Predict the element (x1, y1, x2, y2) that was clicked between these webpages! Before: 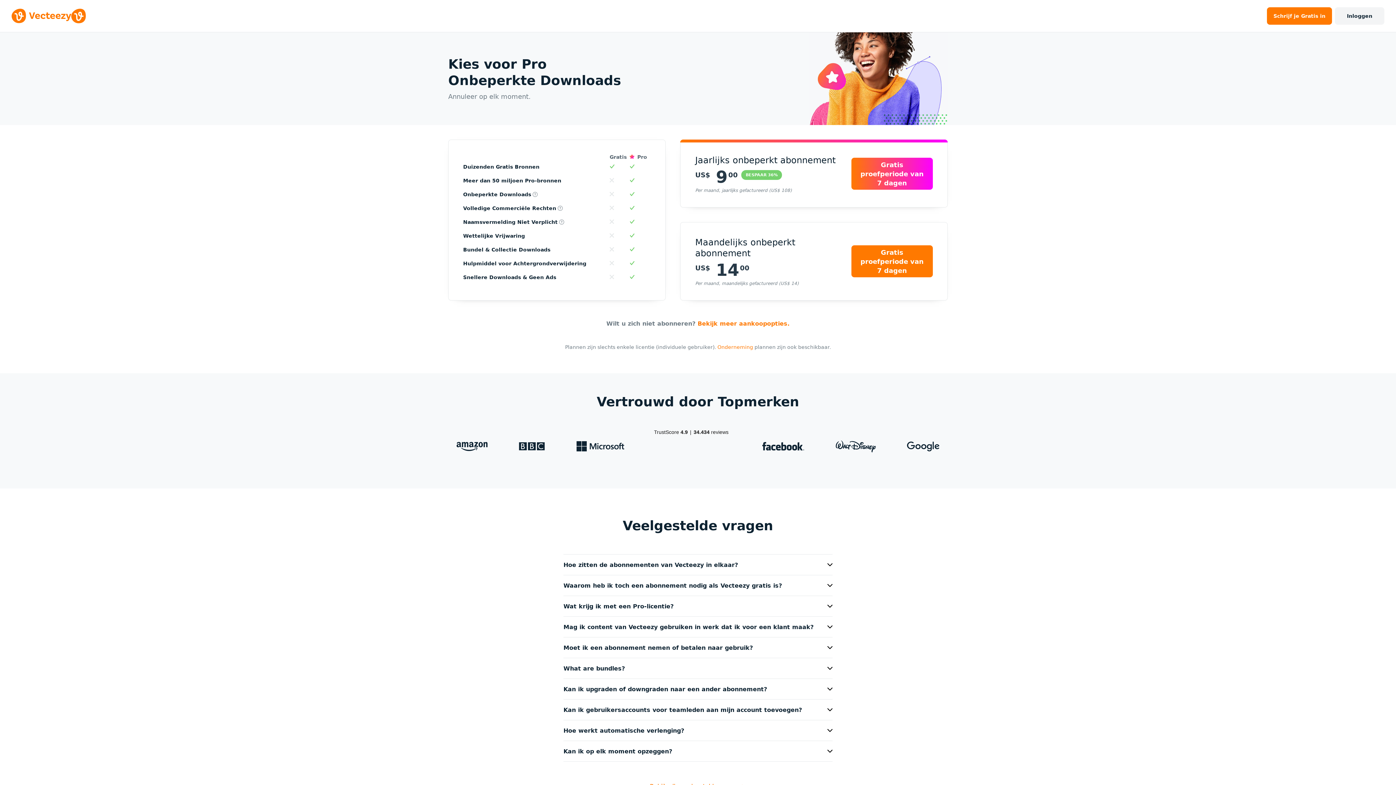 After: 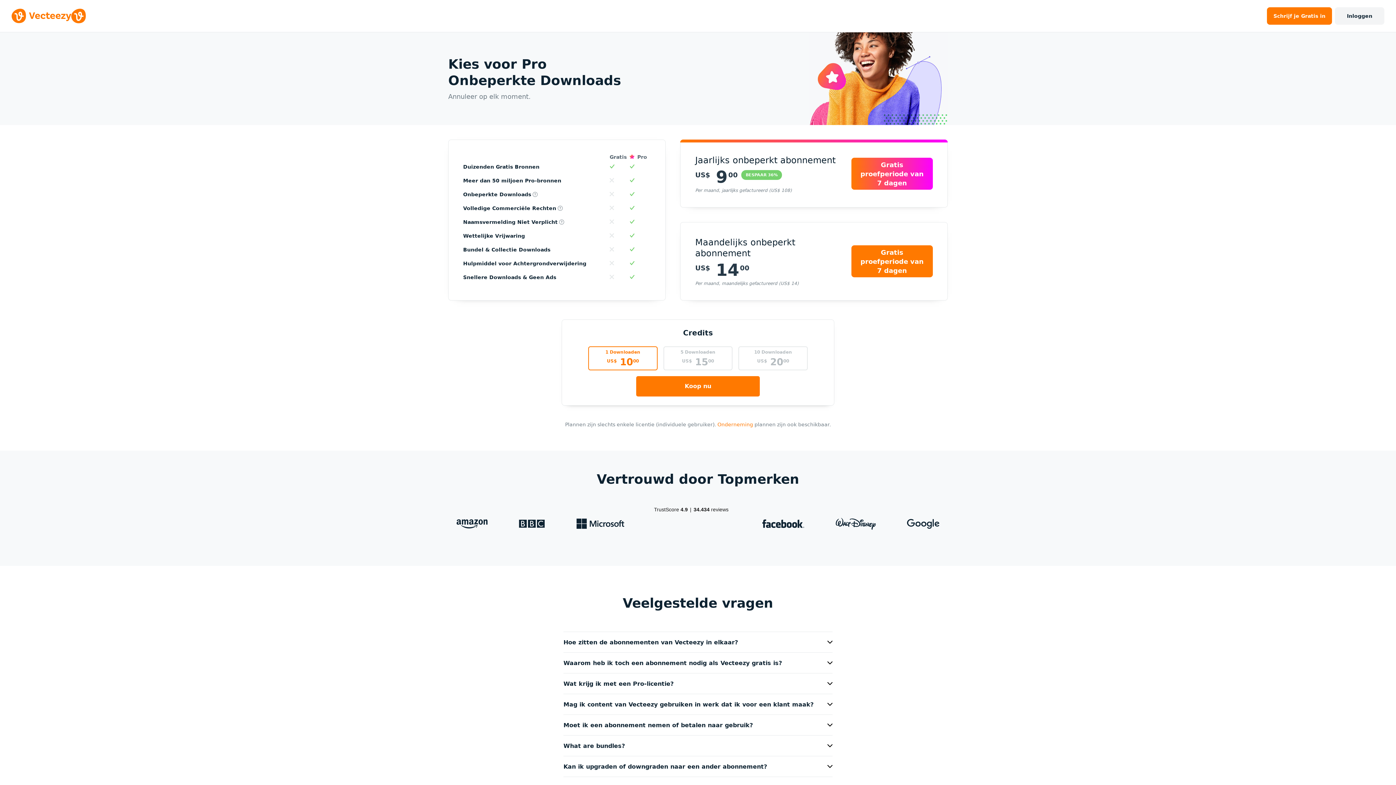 Action: bbox: (697, 320, 789, 327) label: Bekijk meer aankoopopties.